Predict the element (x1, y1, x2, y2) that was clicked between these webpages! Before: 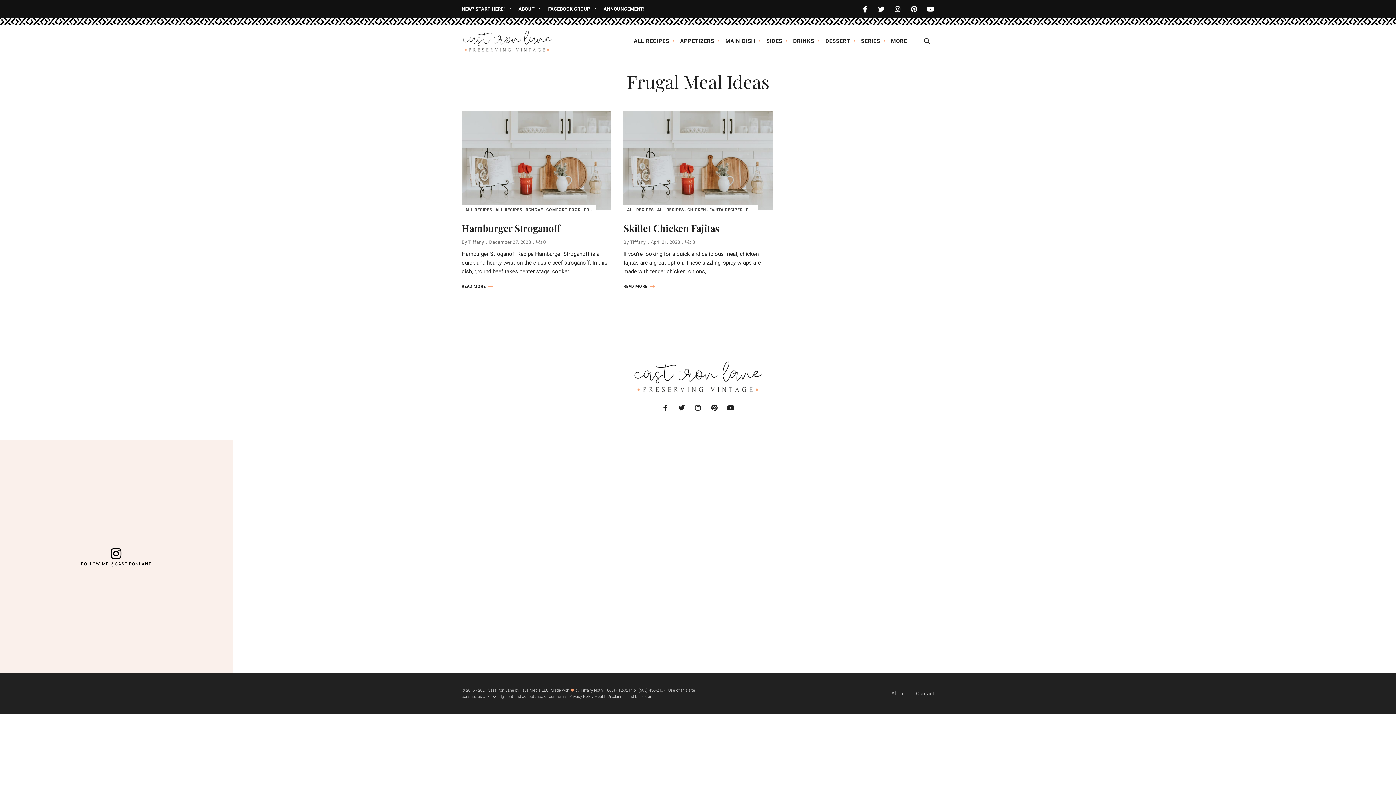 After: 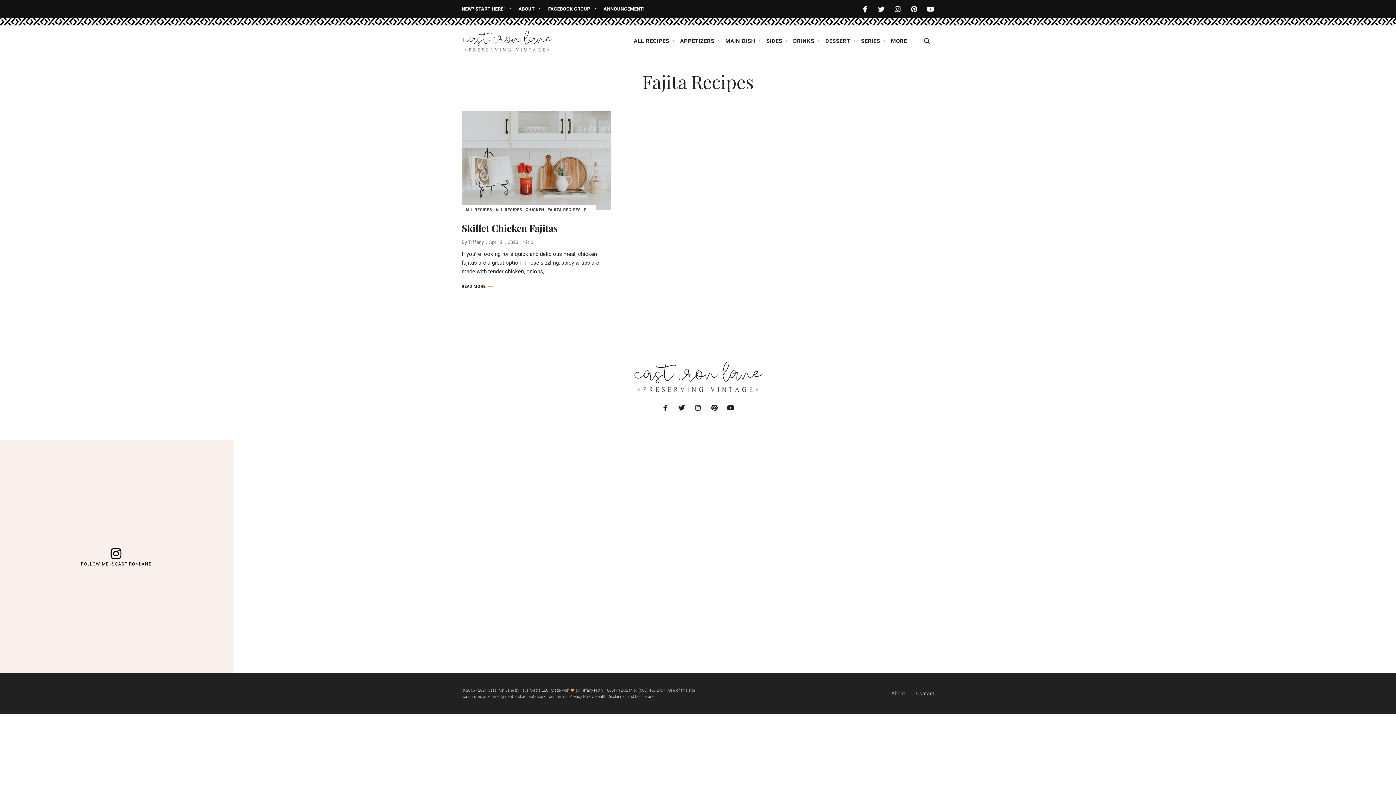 Action: label: FAJITA RECIPES bbox: (709, 207, 745, 212)